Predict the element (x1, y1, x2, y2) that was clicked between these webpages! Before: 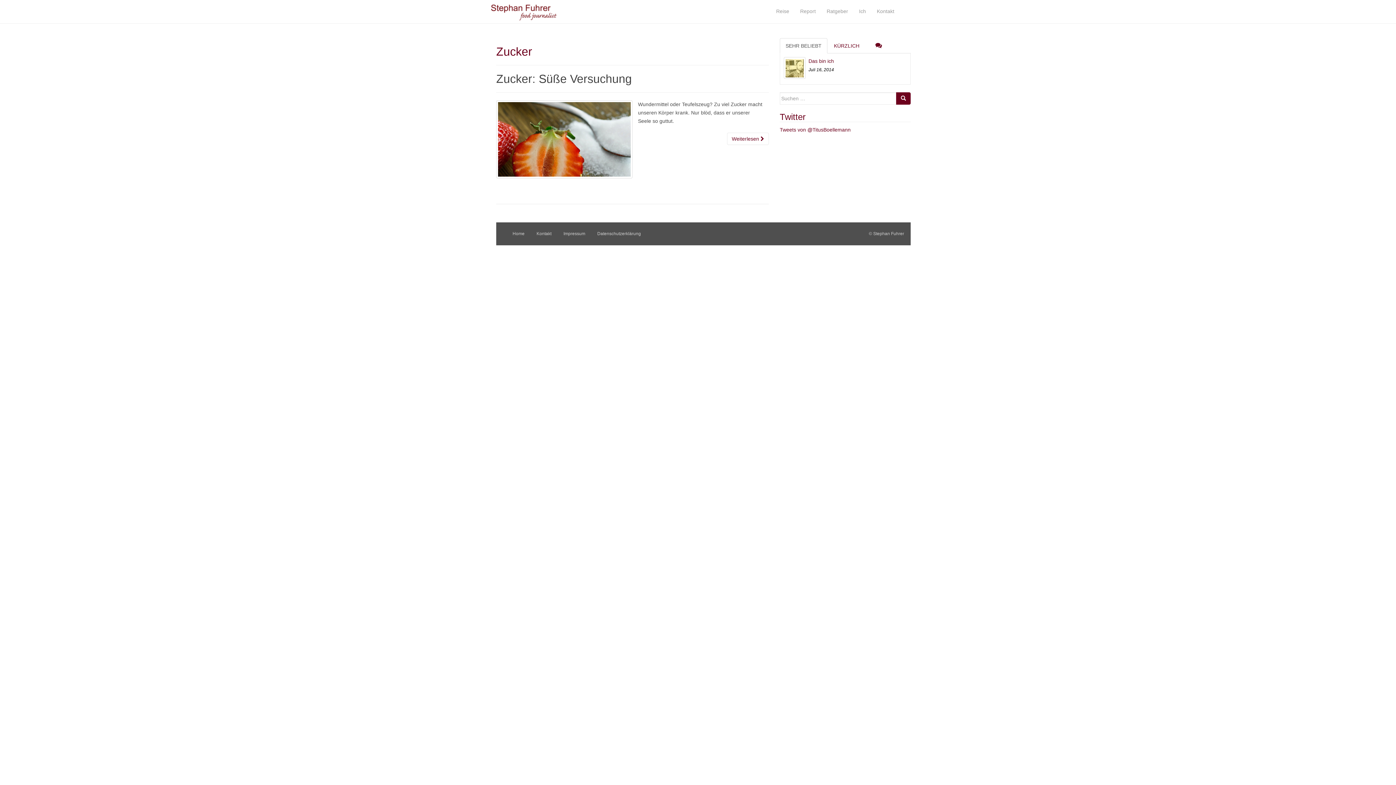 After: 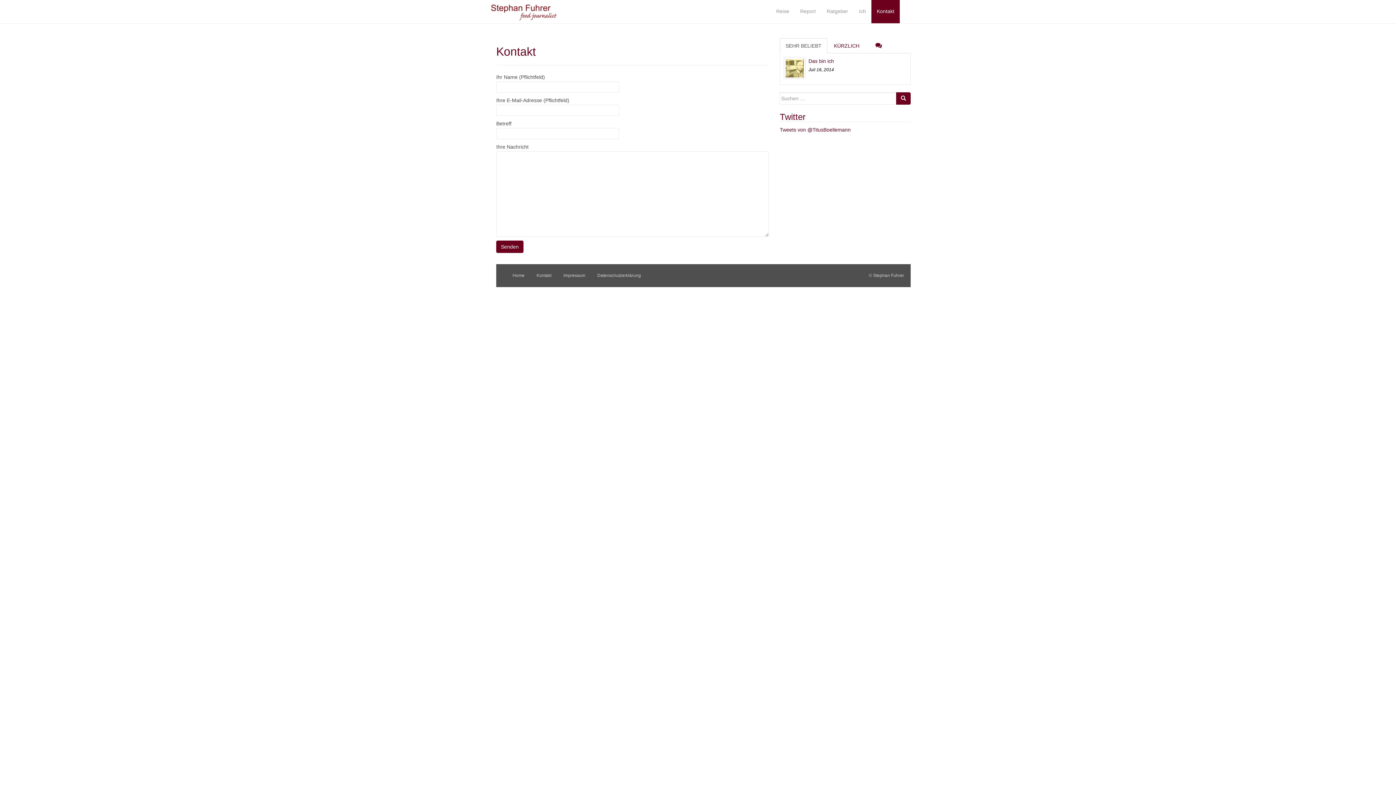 Action: label: Kontakt bbox: (531, 226, 557, 241)